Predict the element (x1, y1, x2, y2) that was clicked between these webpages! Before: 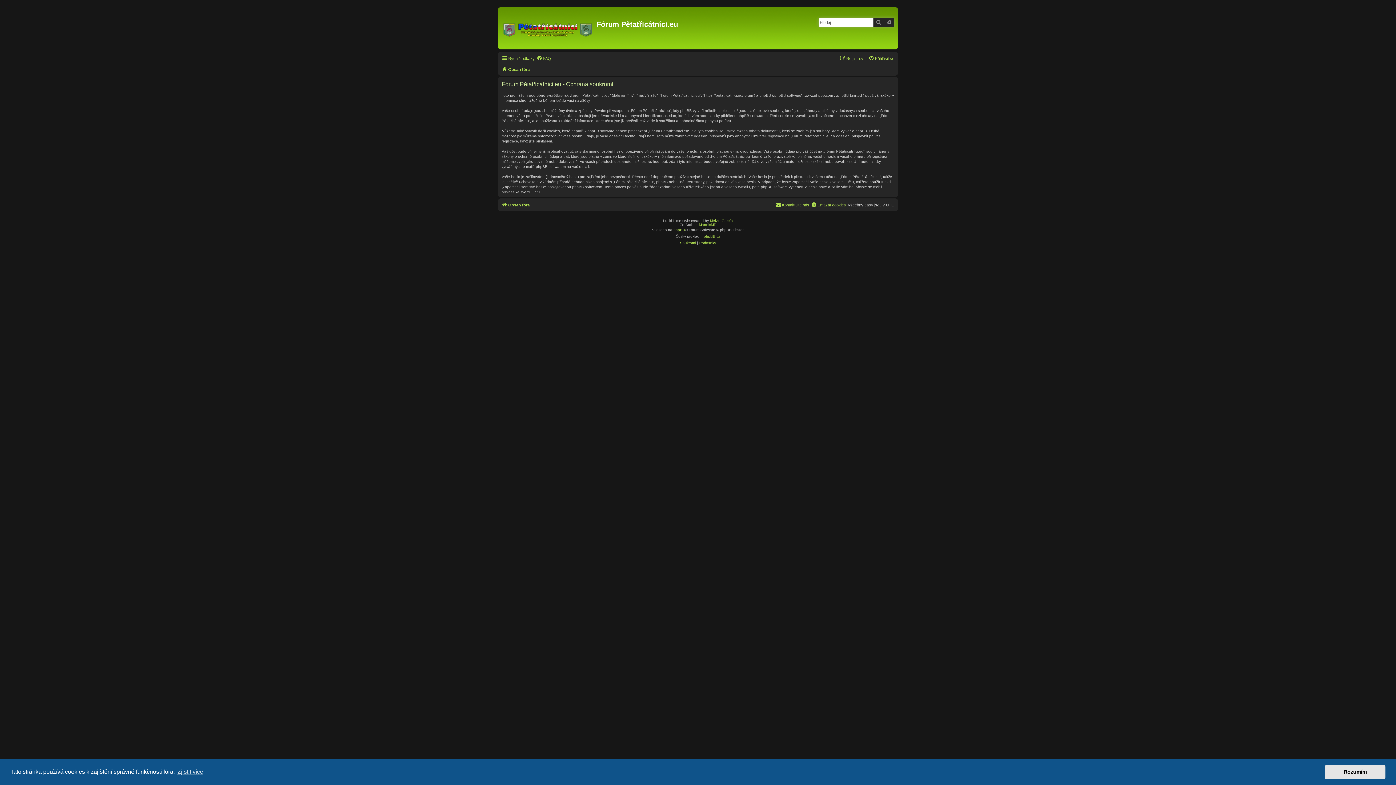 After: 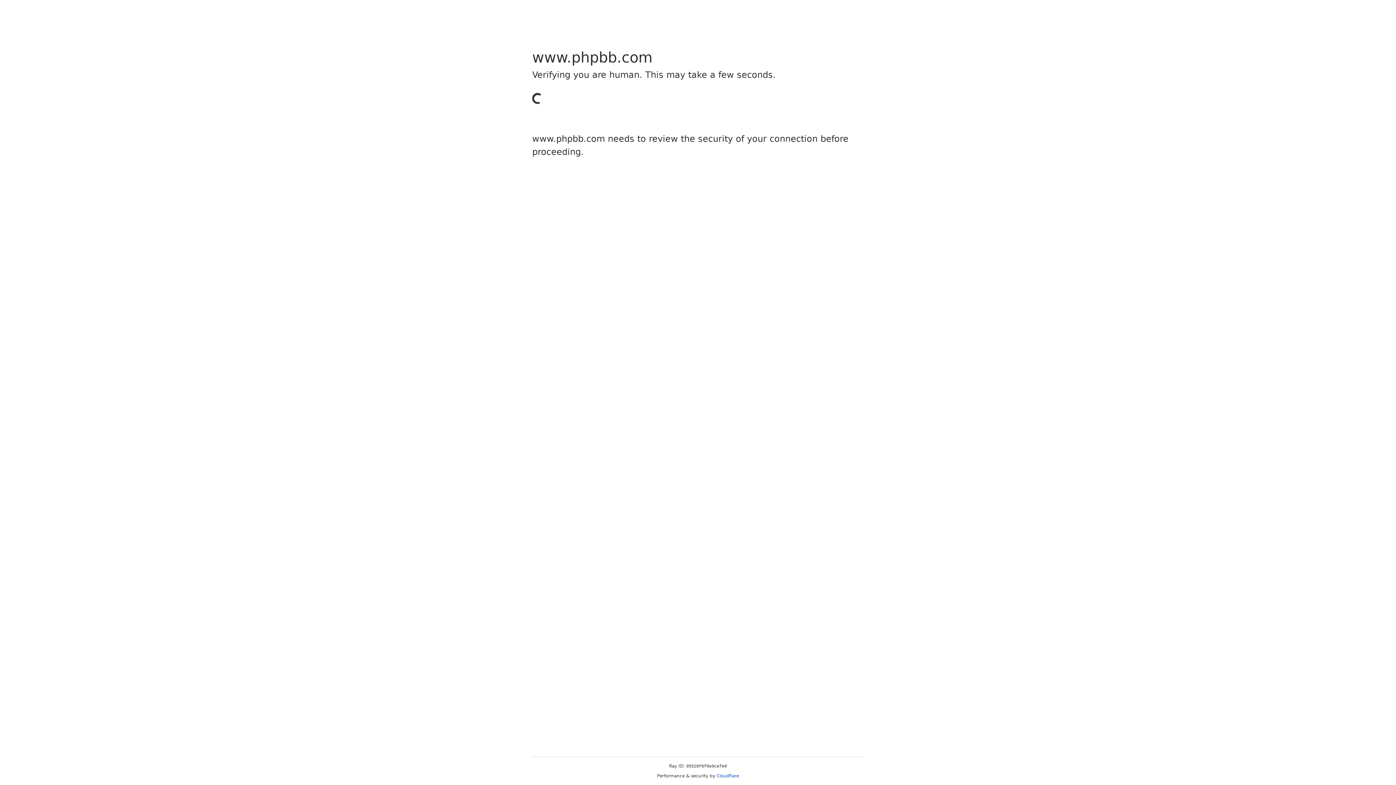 Action: bbox: (673, 226, 685, 233) label: phpBB